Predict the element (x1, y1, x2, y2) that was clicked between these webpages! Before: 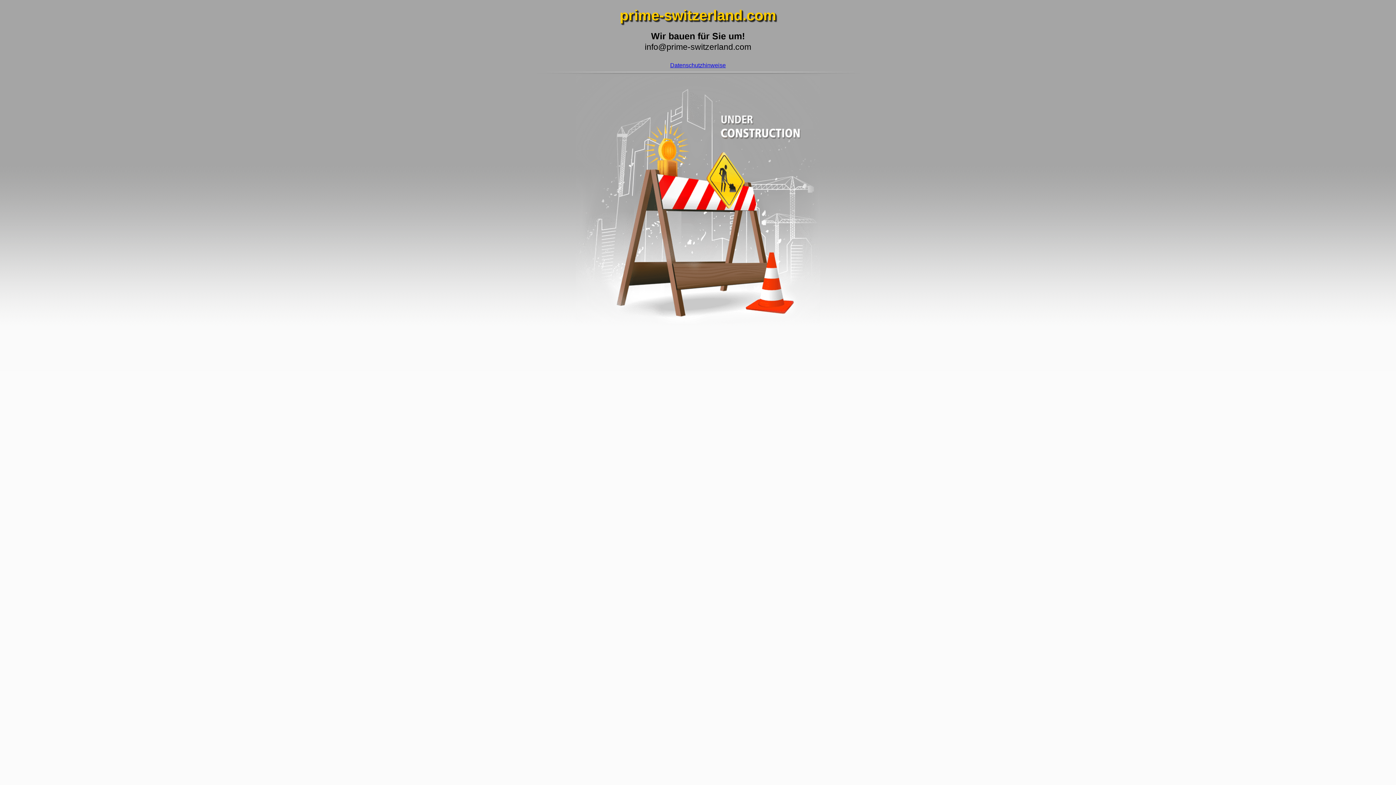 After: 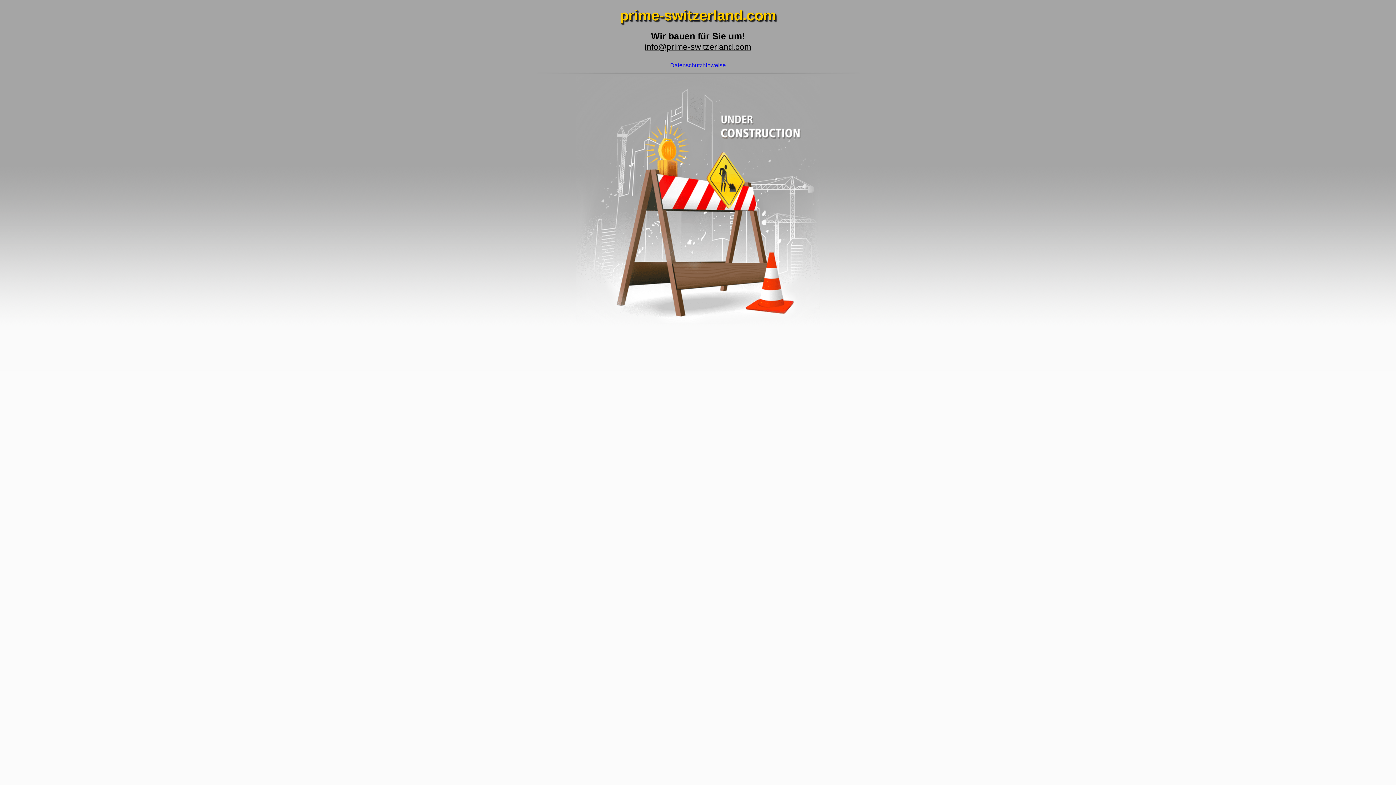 Action: label: info@prime-switzerland.com bbox: (644, 42, 751, 51)